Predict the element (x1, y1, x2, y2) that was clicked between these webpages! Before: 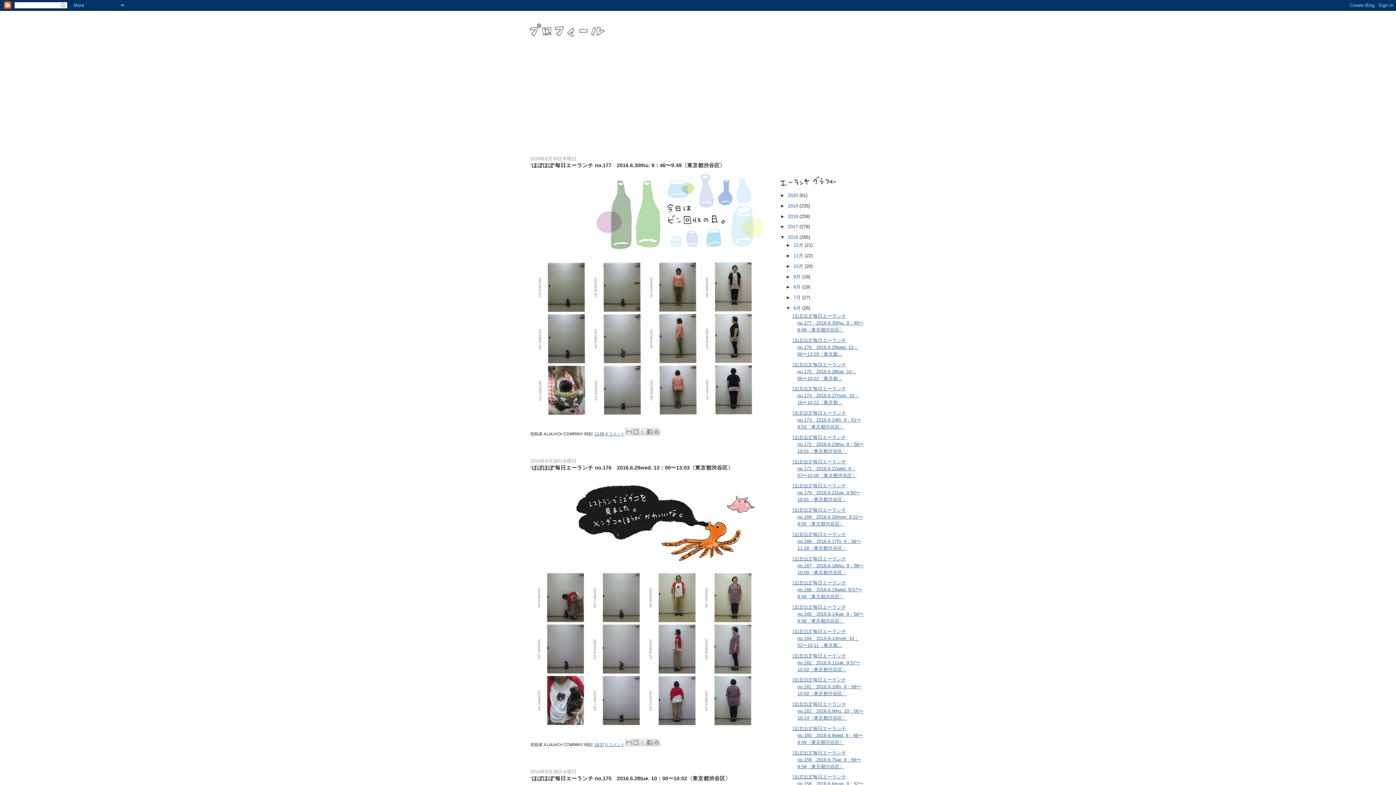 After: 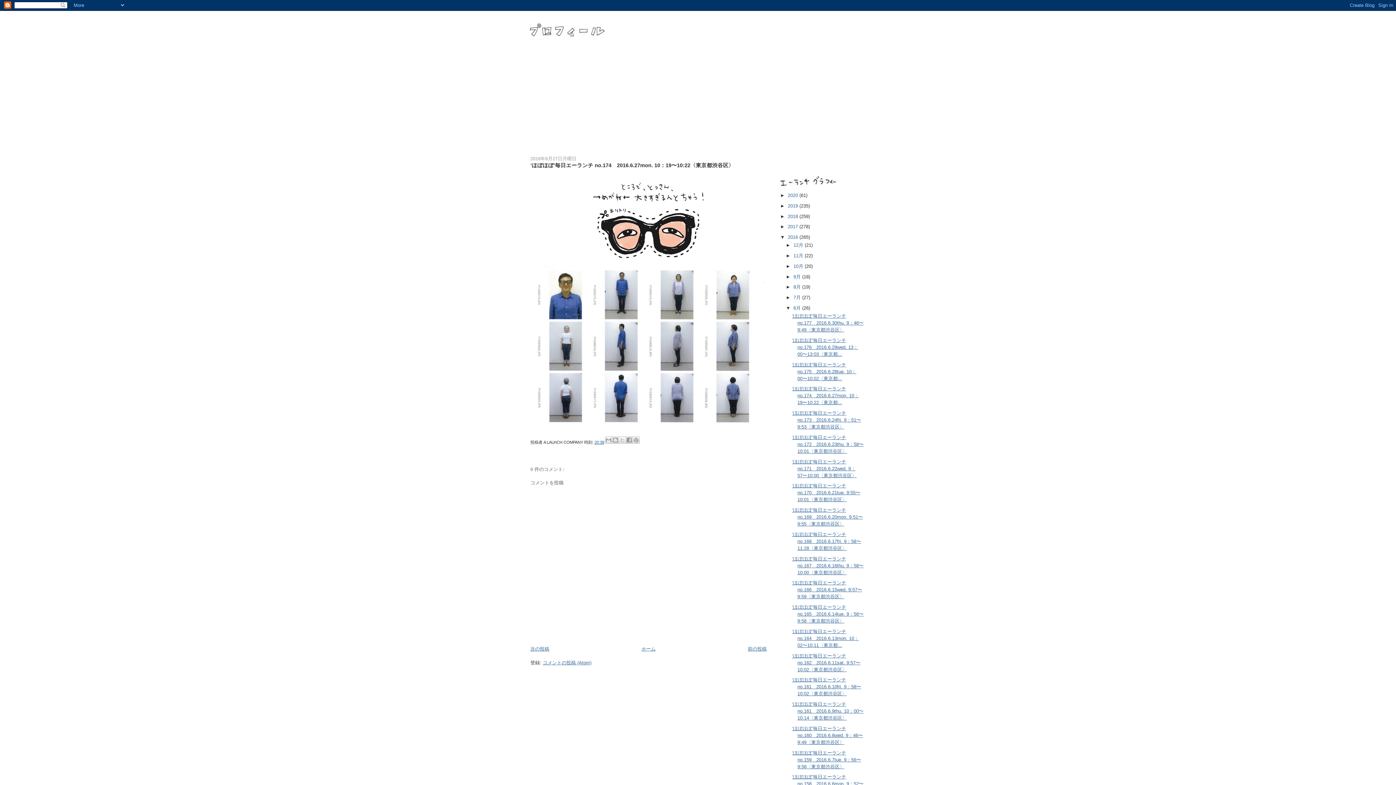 Action: label: ‘ほぼほぼ’毎日エーランチ no.174　2016.6.27mon. 10：19〜10:22〈東京都... bbox: (792, 386, 859, 405)